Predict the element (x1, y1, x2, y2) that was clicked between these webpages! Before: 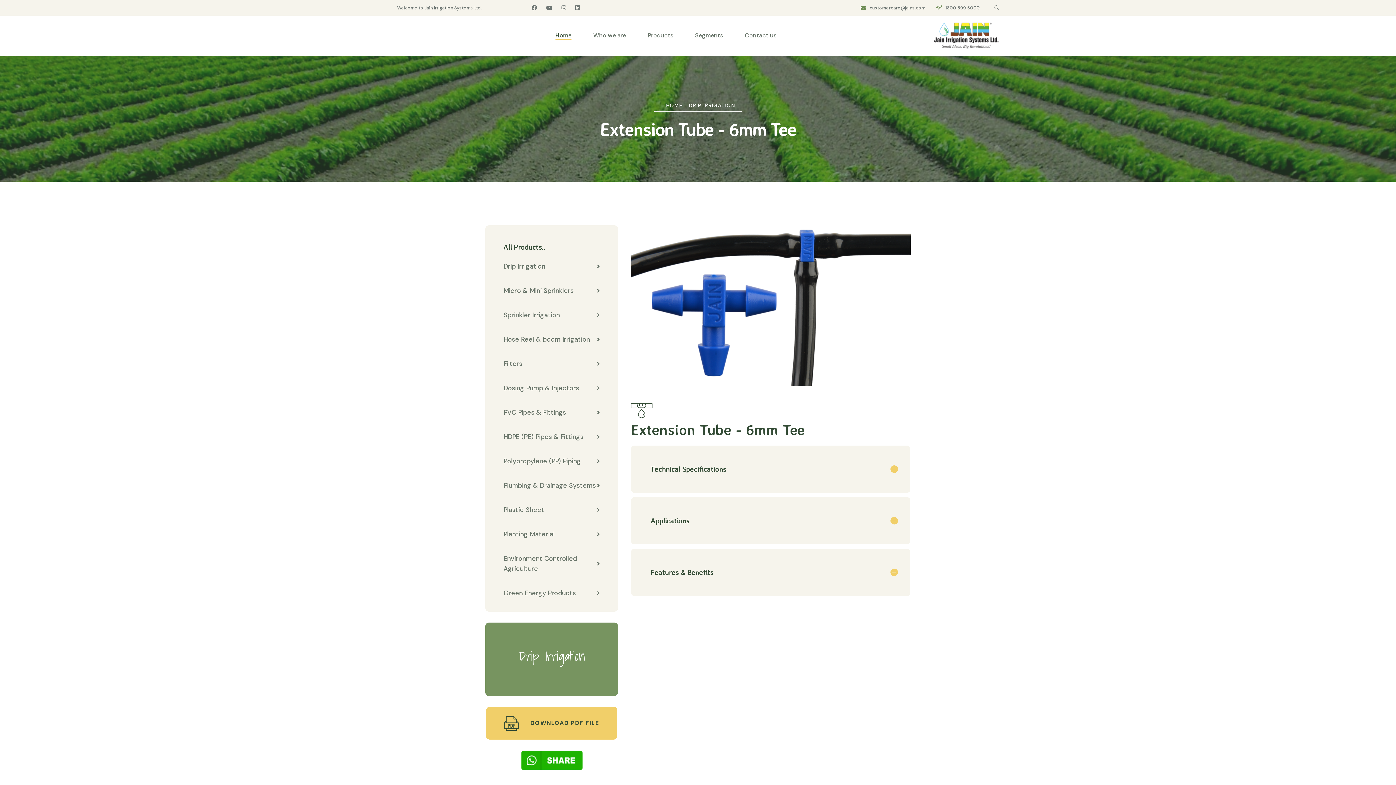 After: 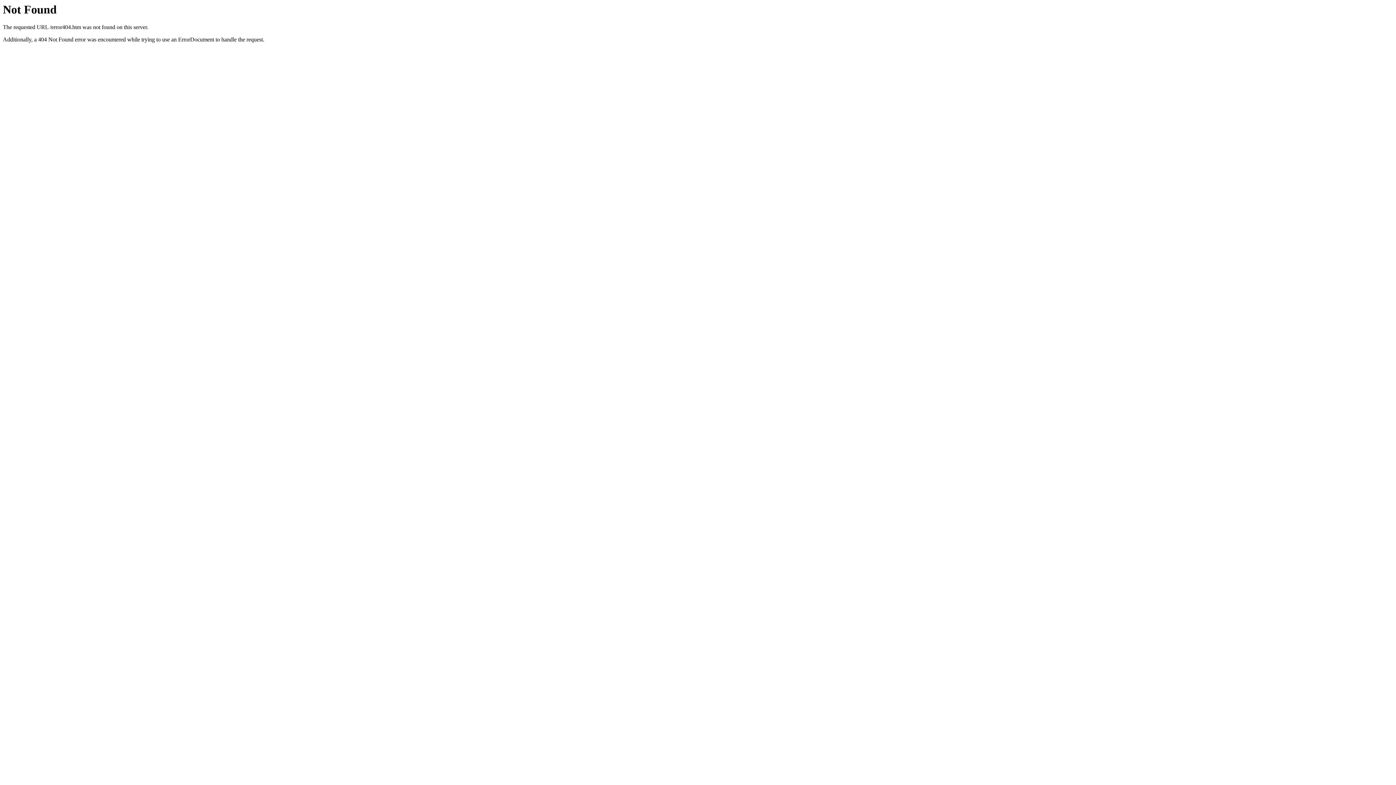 Action: label: HOME bbox: (666, 102, 682, 108)